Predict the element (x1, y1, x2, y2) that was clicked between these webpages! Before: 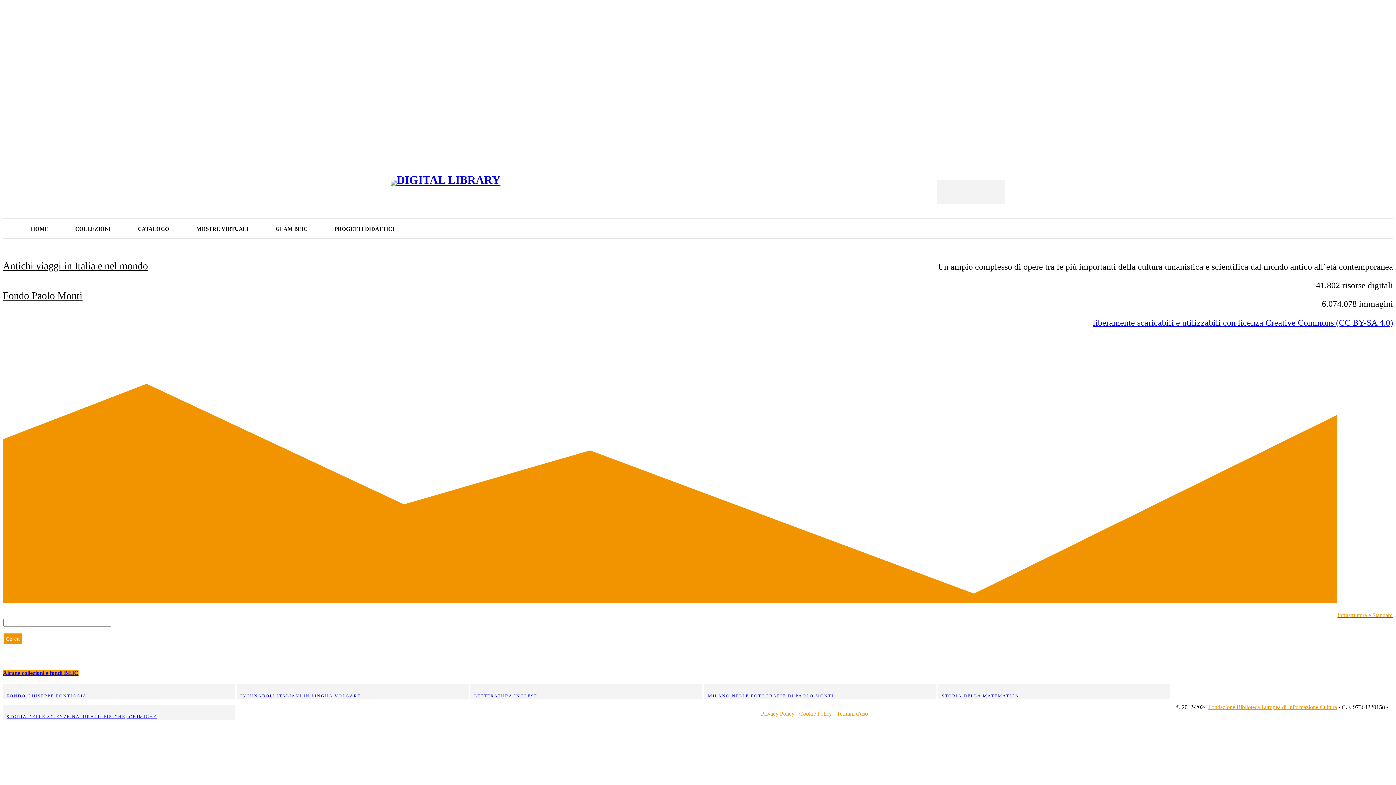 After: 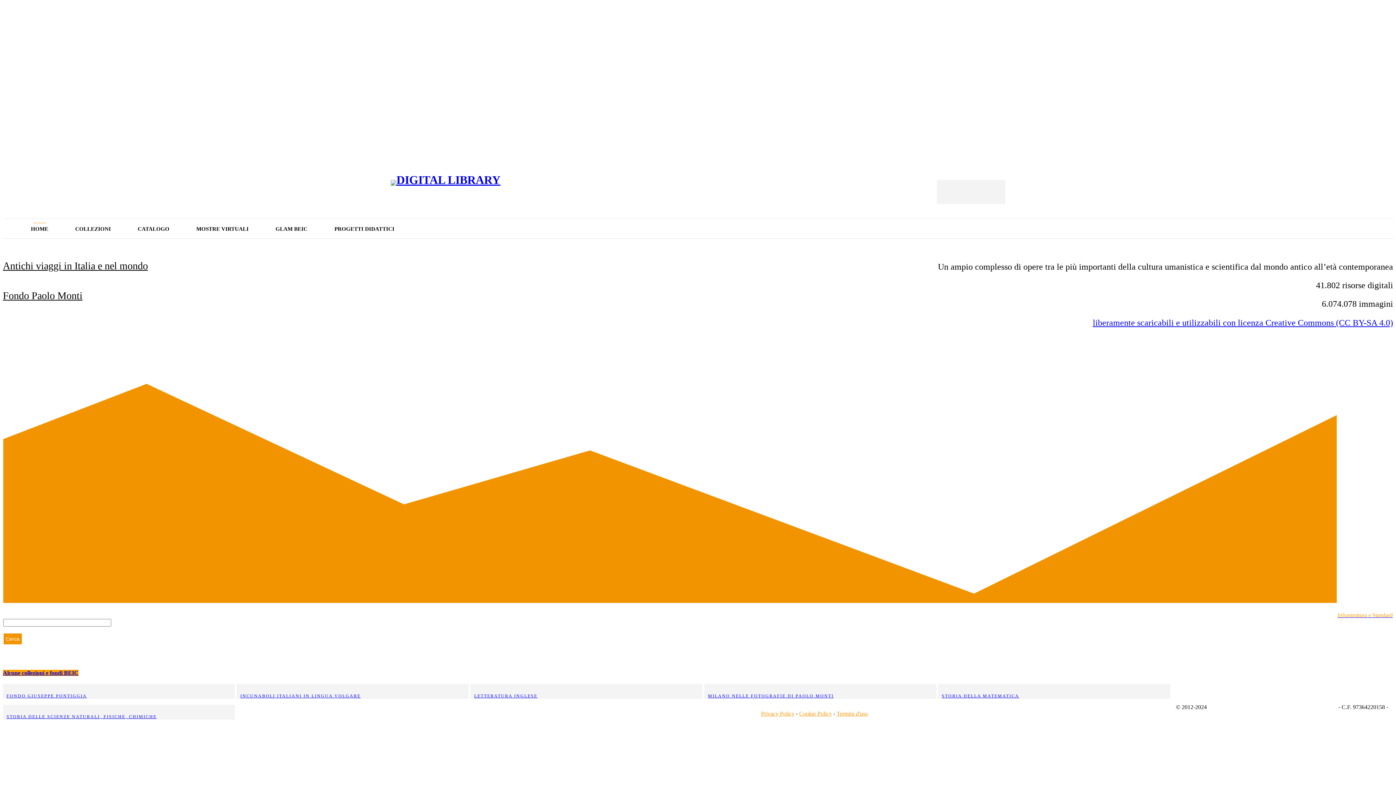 Action: label: Fondazione Biblioteca Europea di Informazione Cultura bbox: (1208, 704, 1337, 710)